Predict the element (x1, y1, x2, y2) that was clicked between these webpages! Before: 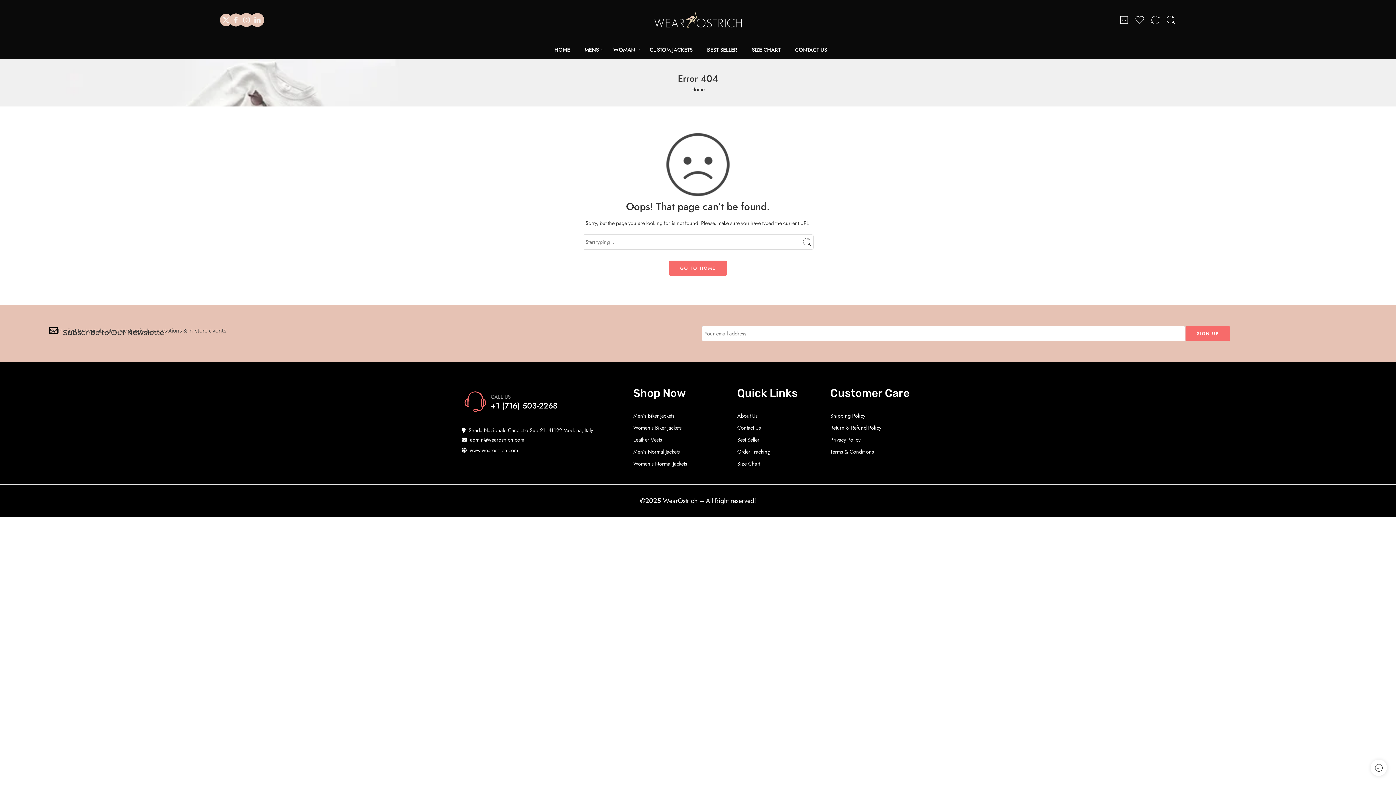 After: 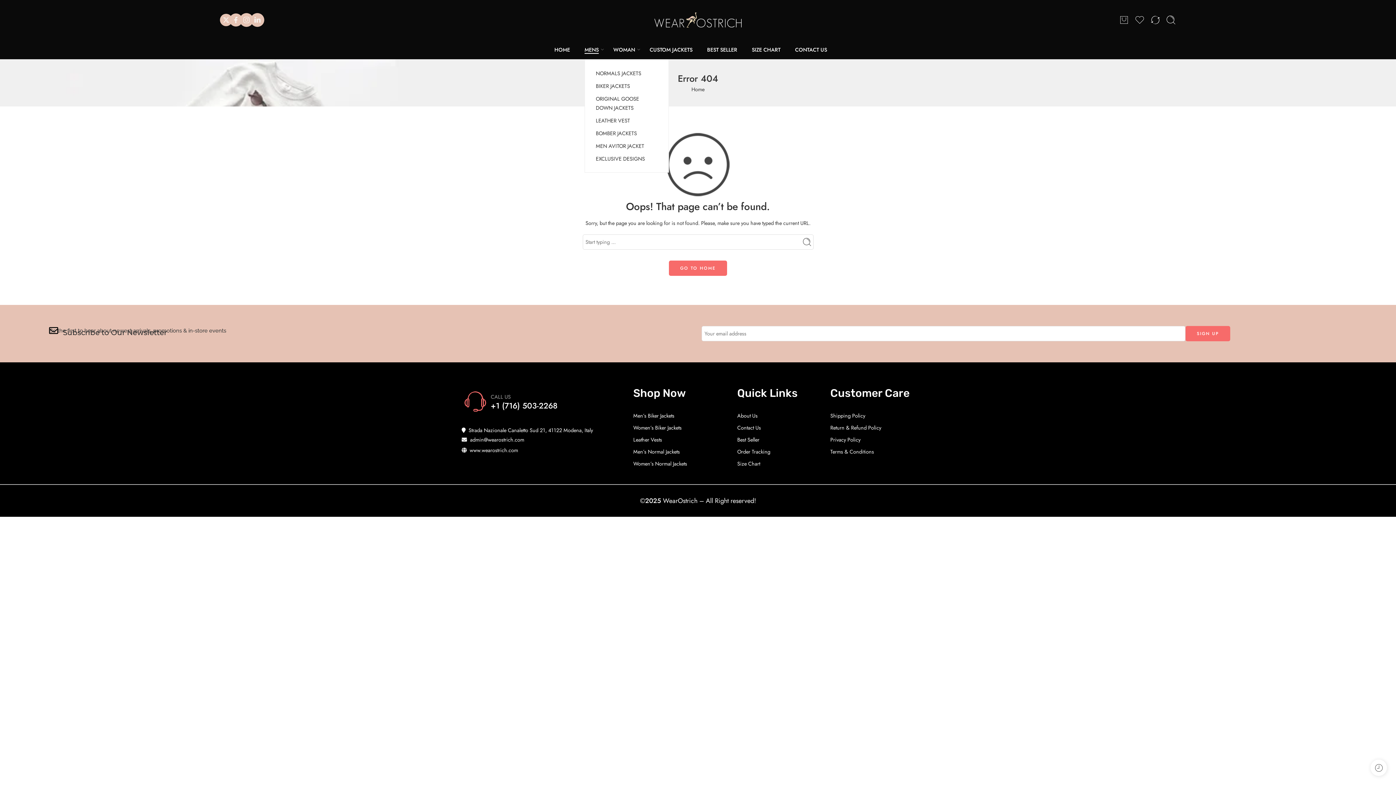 Action: label: MENS bbox: (584, 39, 598, 59)